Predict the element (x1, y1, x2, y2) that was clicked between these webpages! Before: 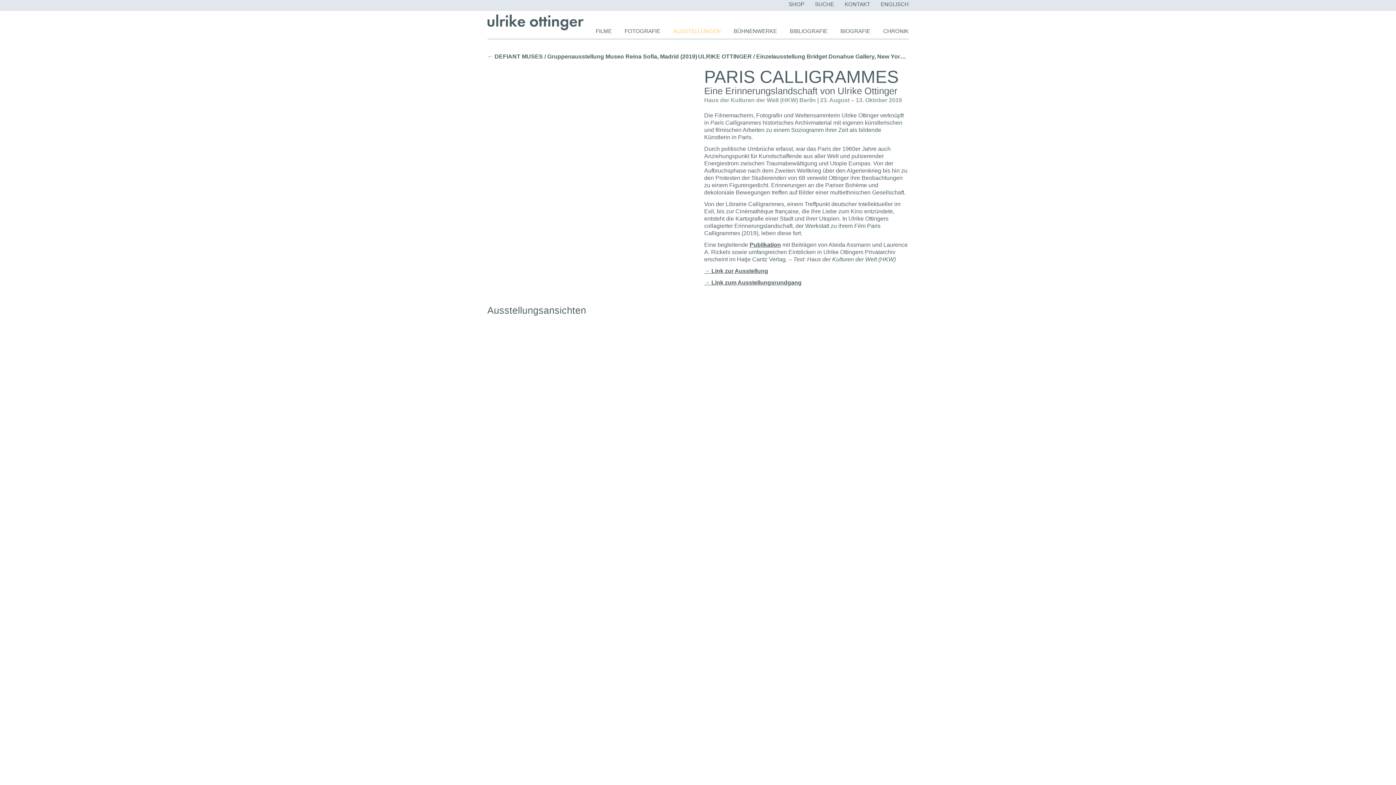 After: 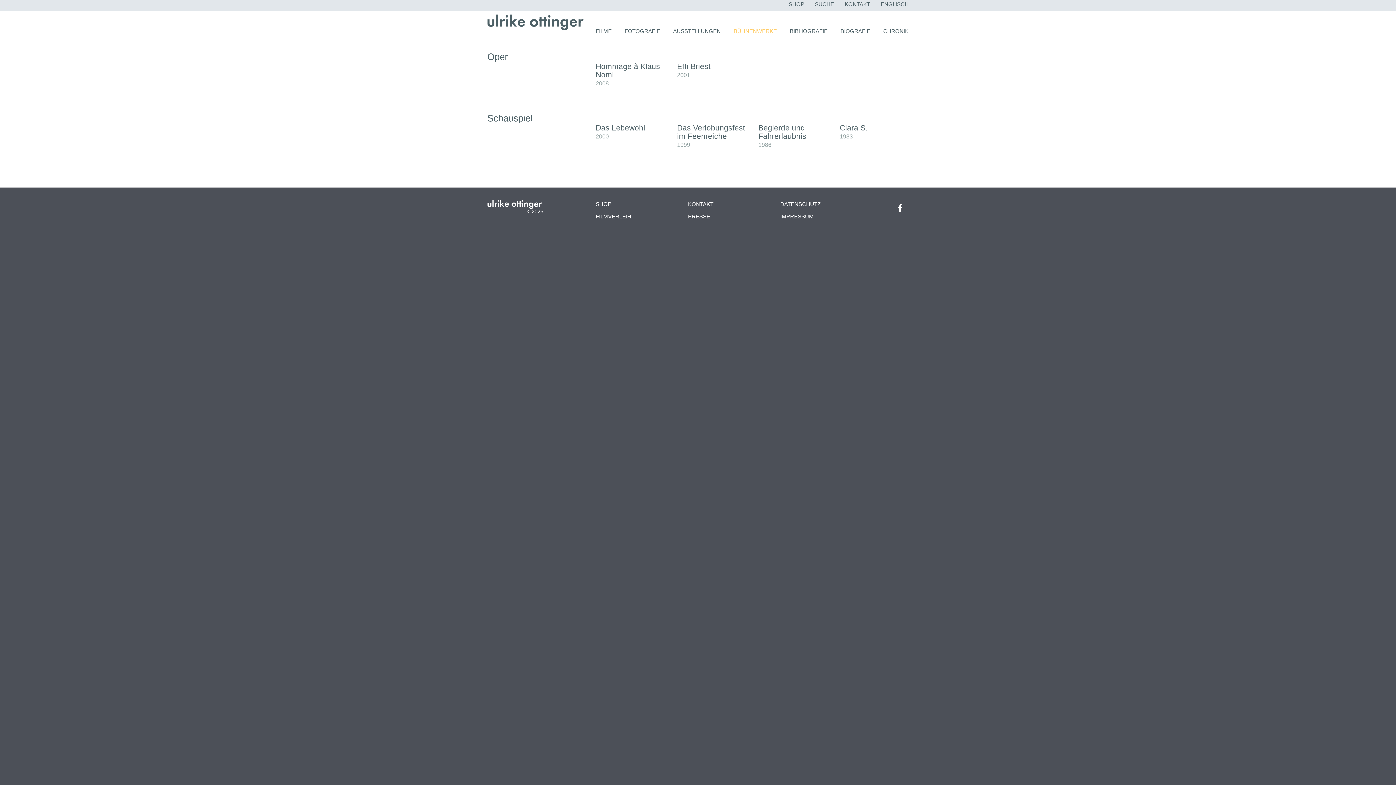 Action: bbox: (733, 28, 777, 34) label: BÜHNENWERKE